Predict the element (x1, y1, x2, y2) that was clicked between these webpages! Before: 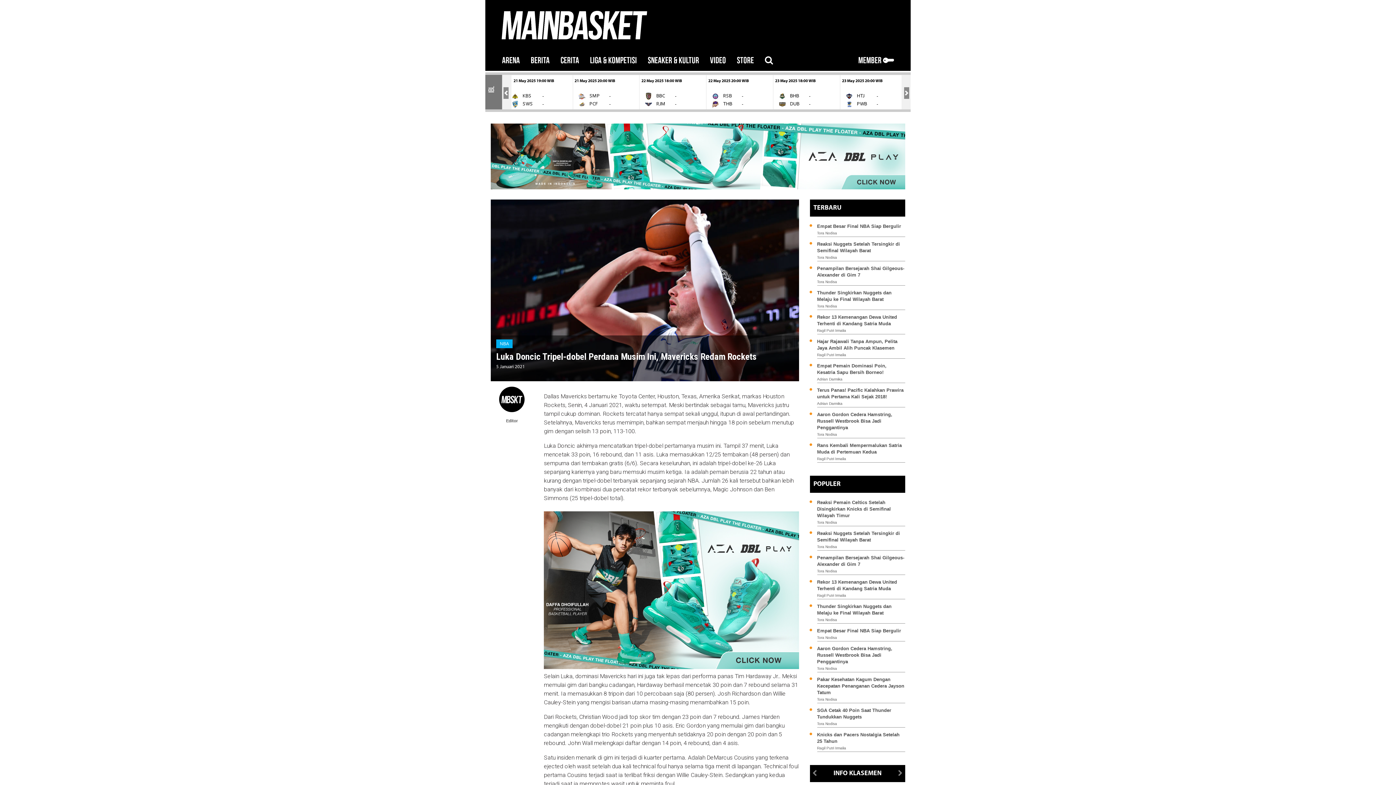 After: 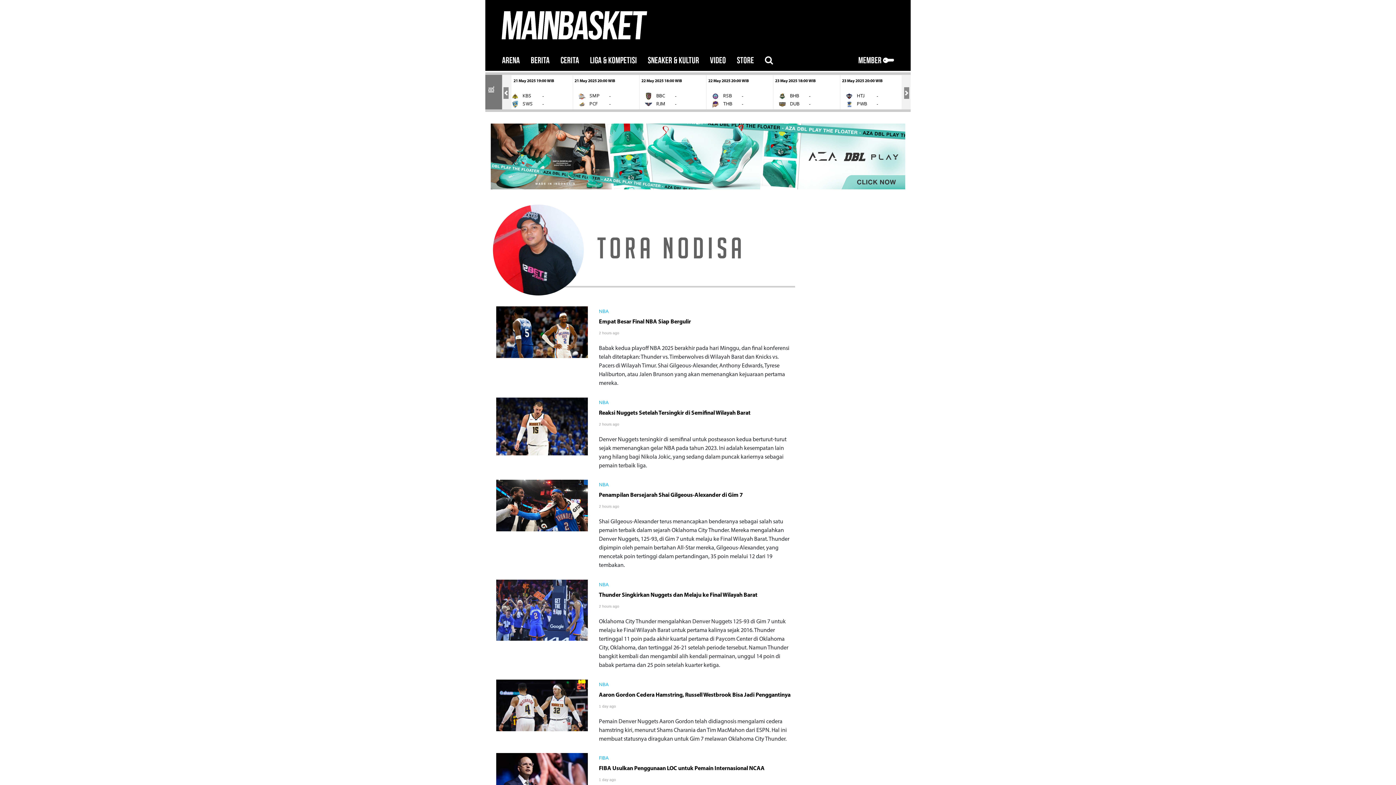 Action: bbox: (817, 618, 837, 622) label: Tora Nodisa